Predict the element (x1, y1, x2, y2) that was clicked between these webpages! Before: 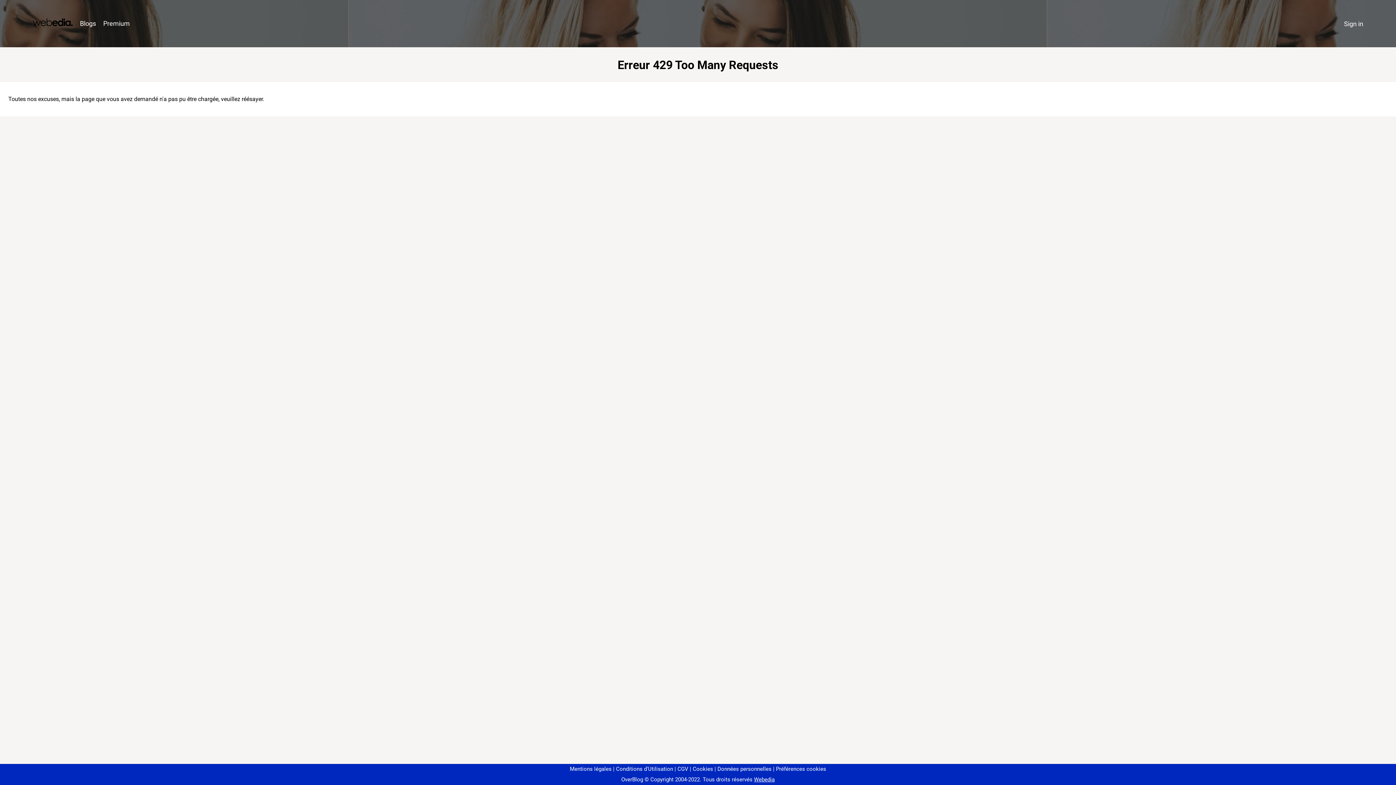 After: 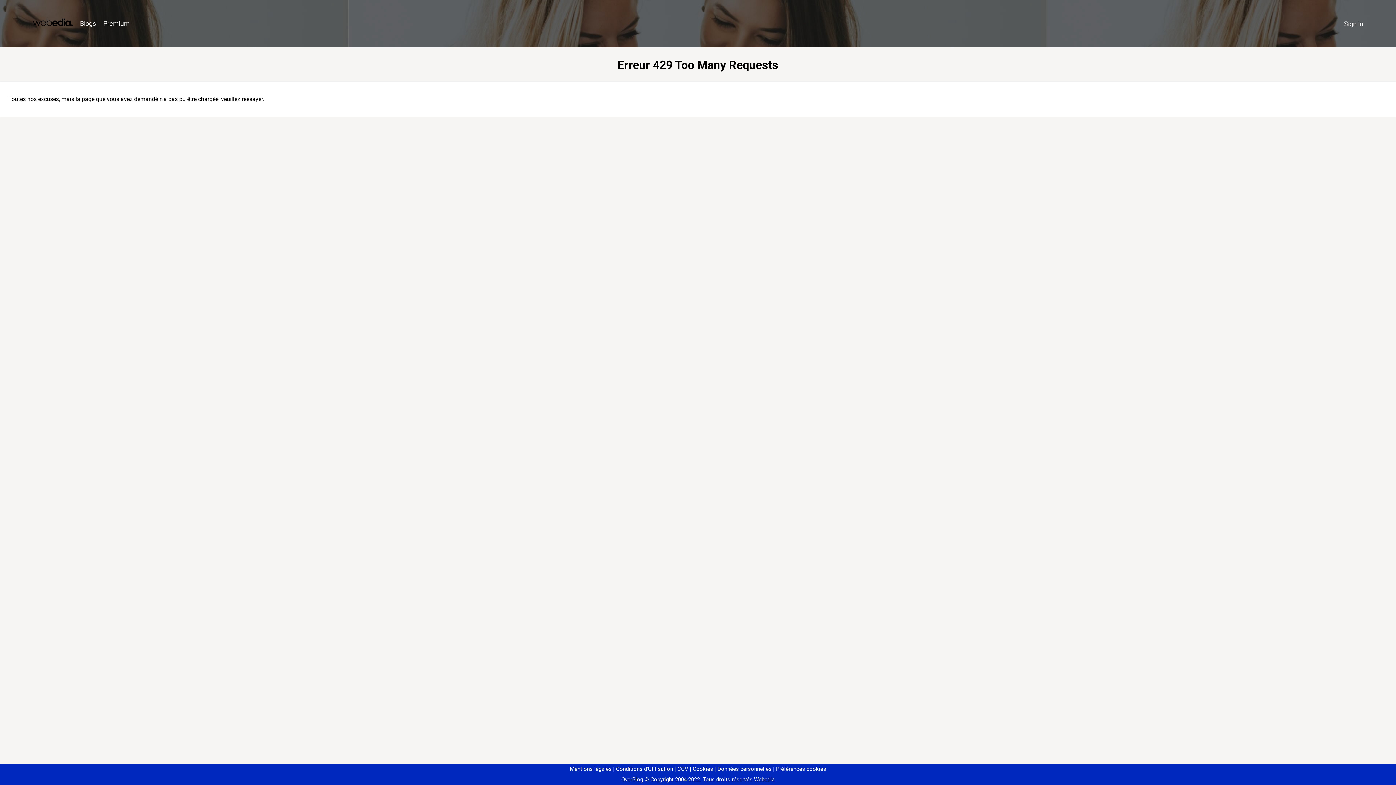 Action: label: Préférences cookies bbox: (773, 766, 826, 772)